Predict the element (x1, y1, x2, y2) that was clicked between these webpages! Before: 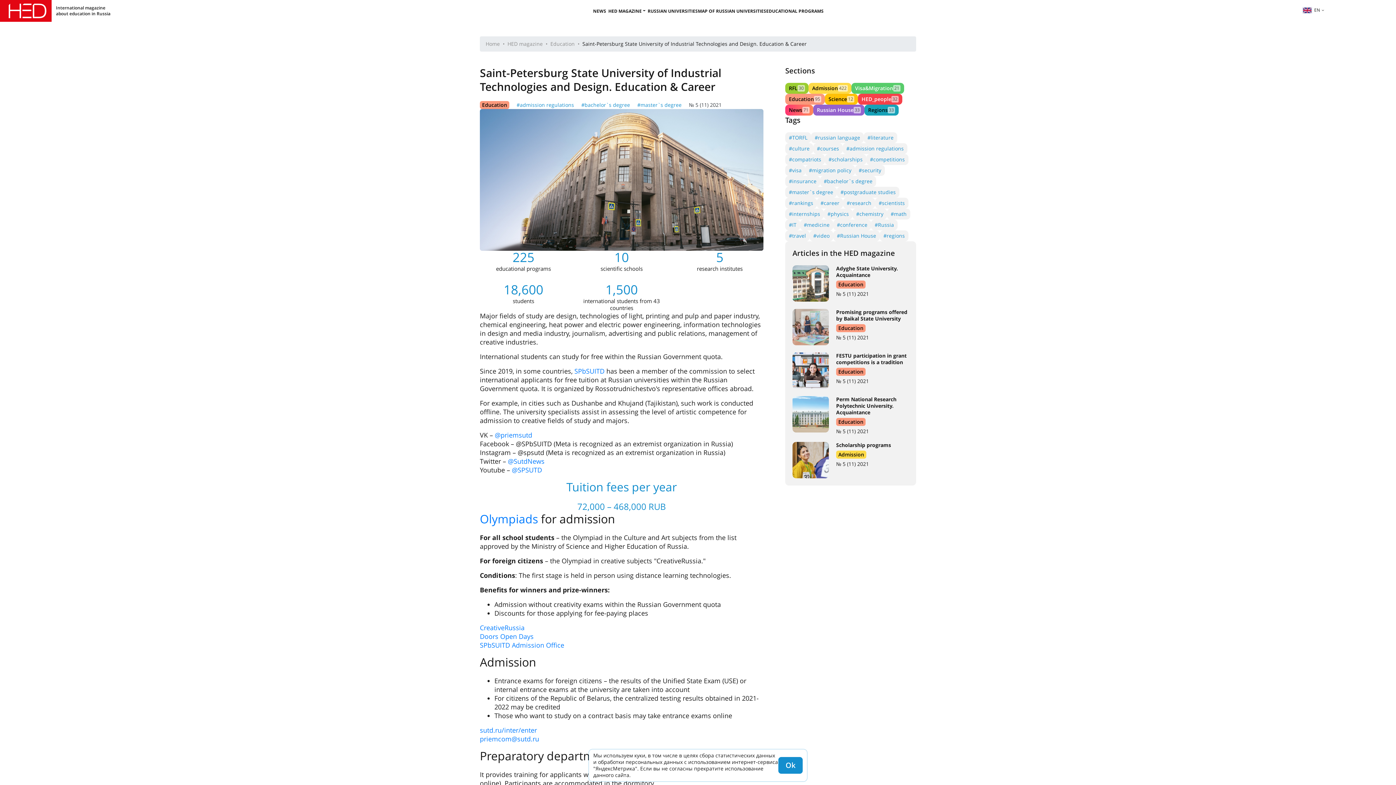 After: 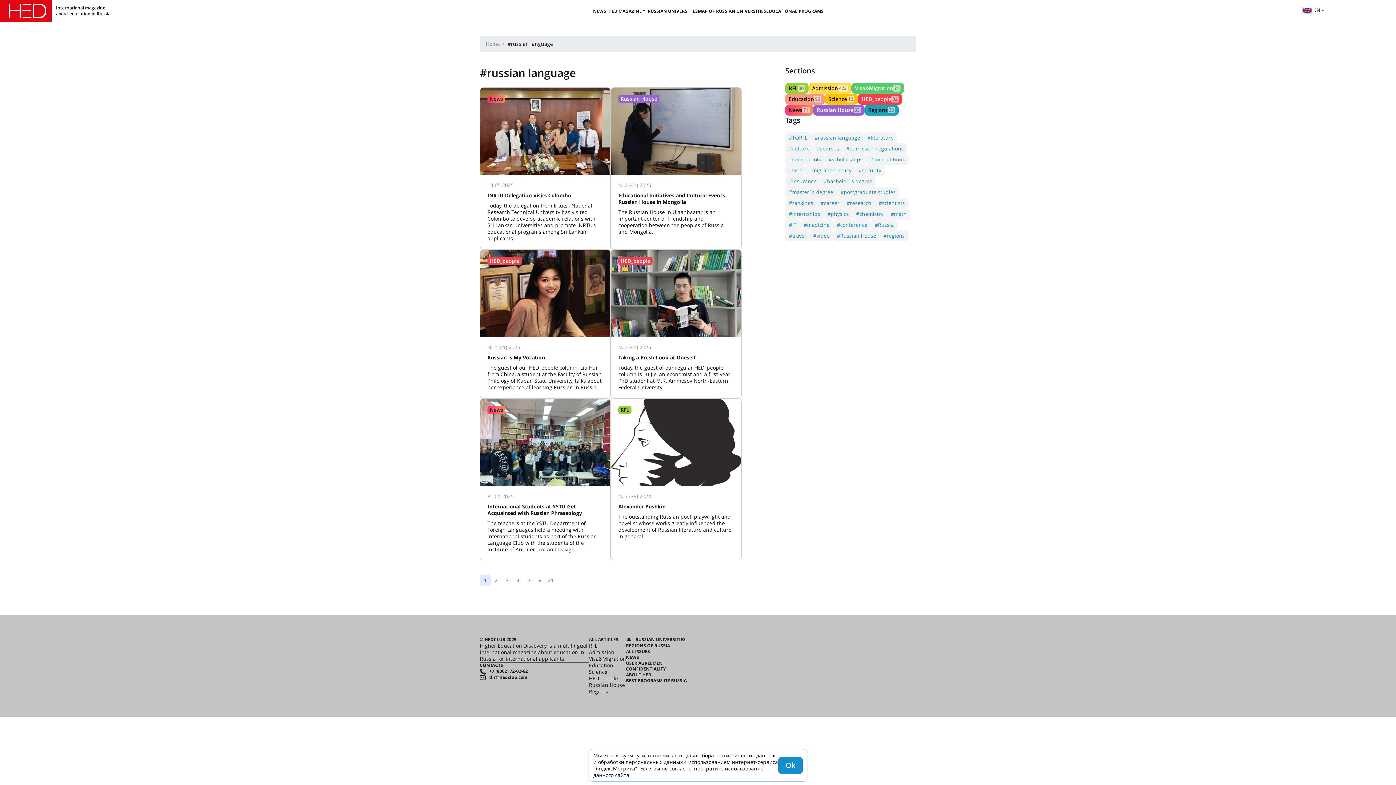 Action: label: #russian language bbox: (811, 132, 864, 143)